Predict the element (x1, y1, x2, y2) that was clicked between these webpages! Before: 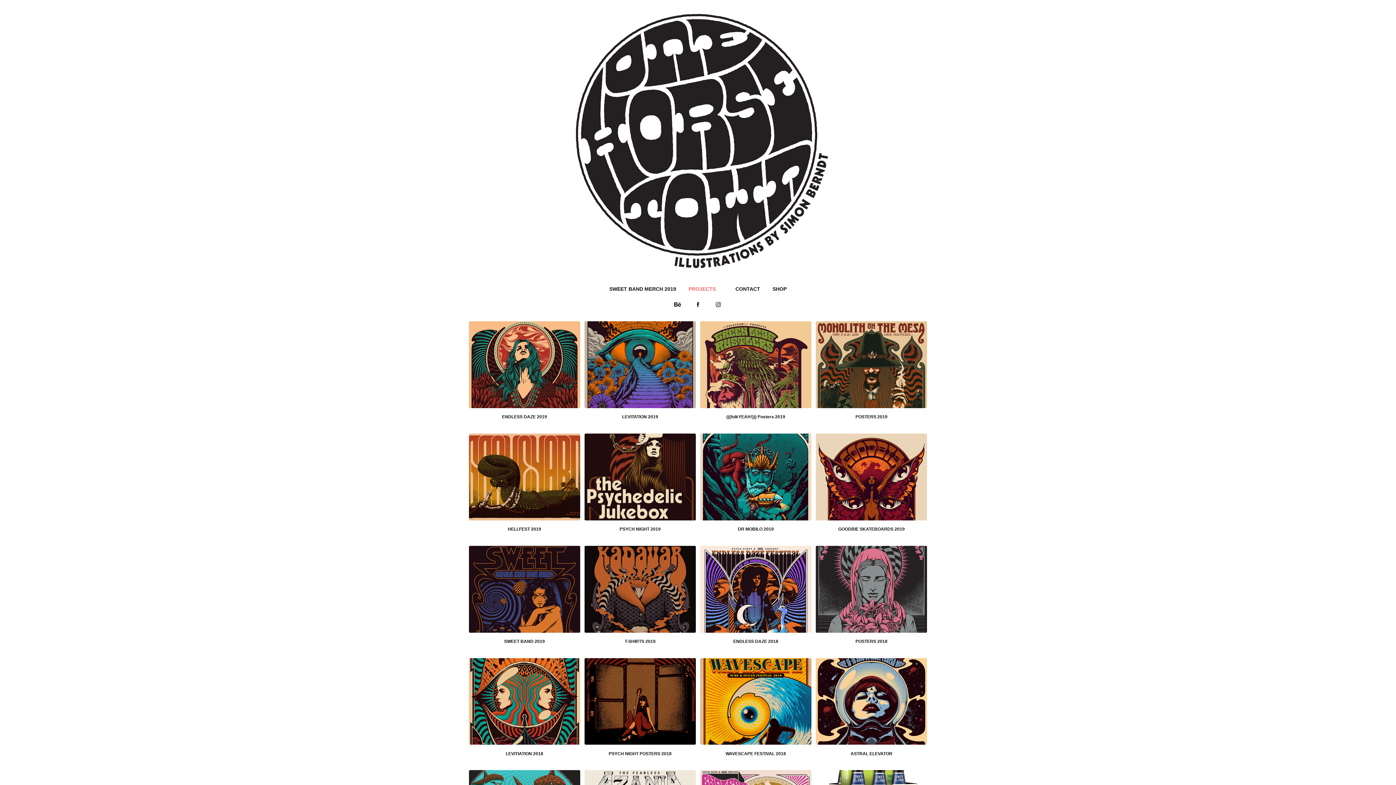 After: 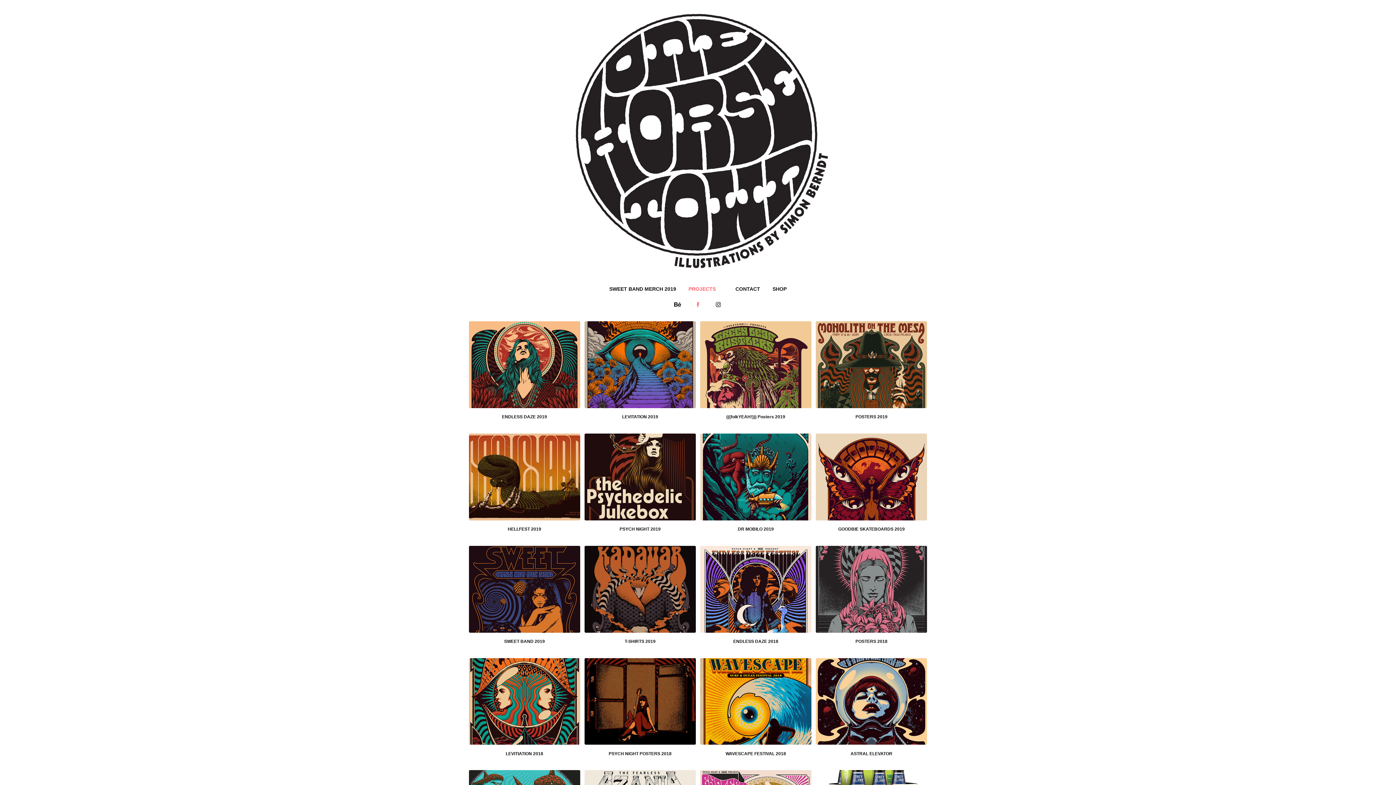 Action: bbox: (693, 299, 702, 309)